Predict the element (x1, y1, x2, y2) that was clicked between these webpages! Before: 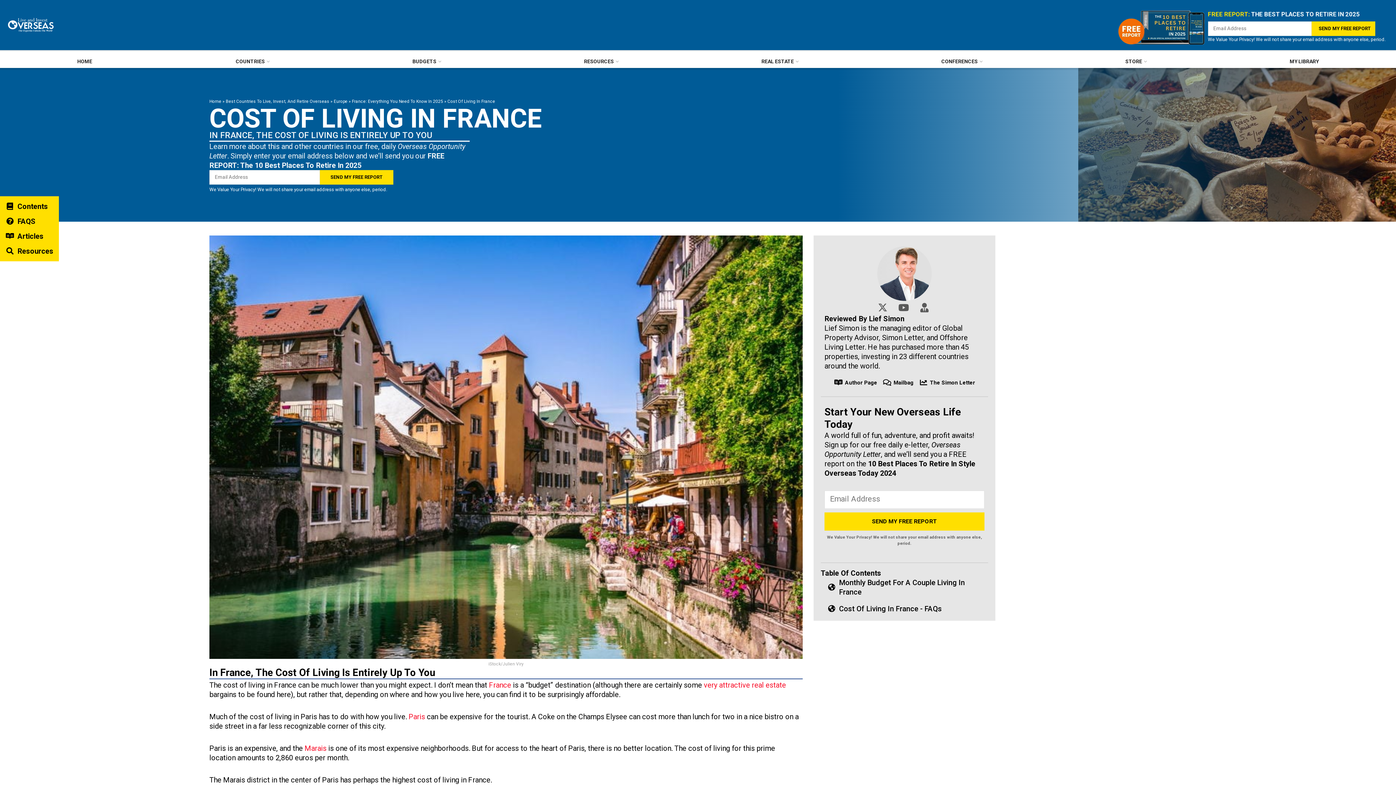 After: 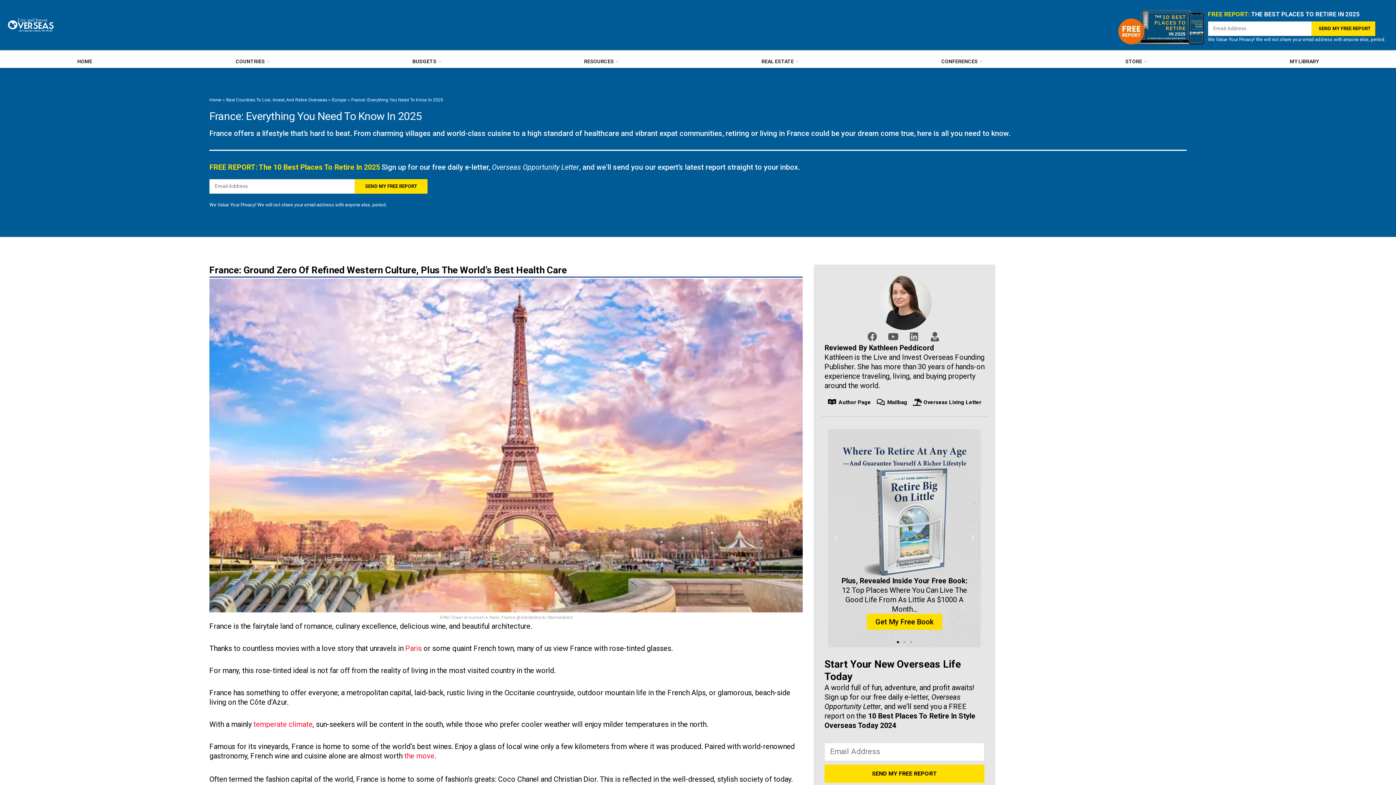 Action: label: France: Everything You Need To Know In 2025 bbox: (352, 98, 443, 103)